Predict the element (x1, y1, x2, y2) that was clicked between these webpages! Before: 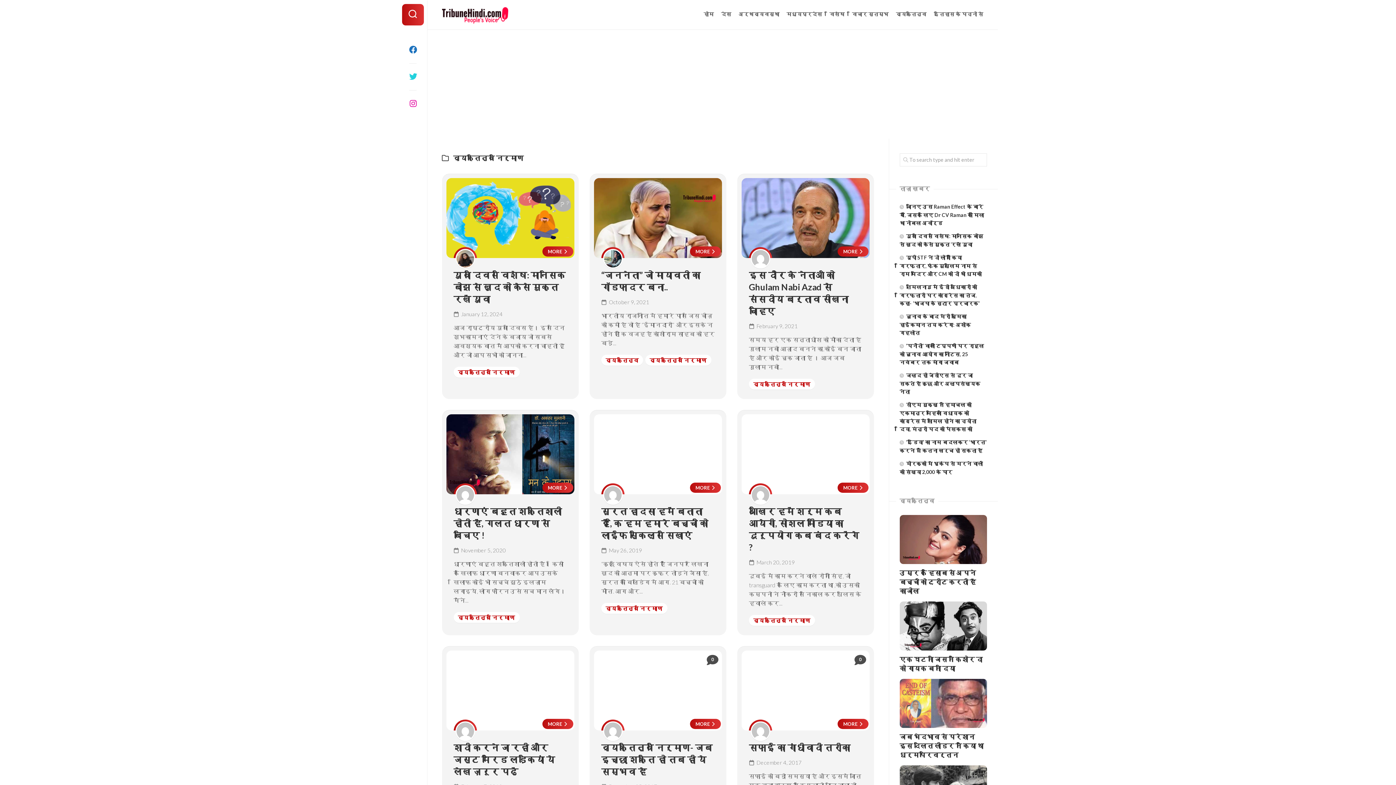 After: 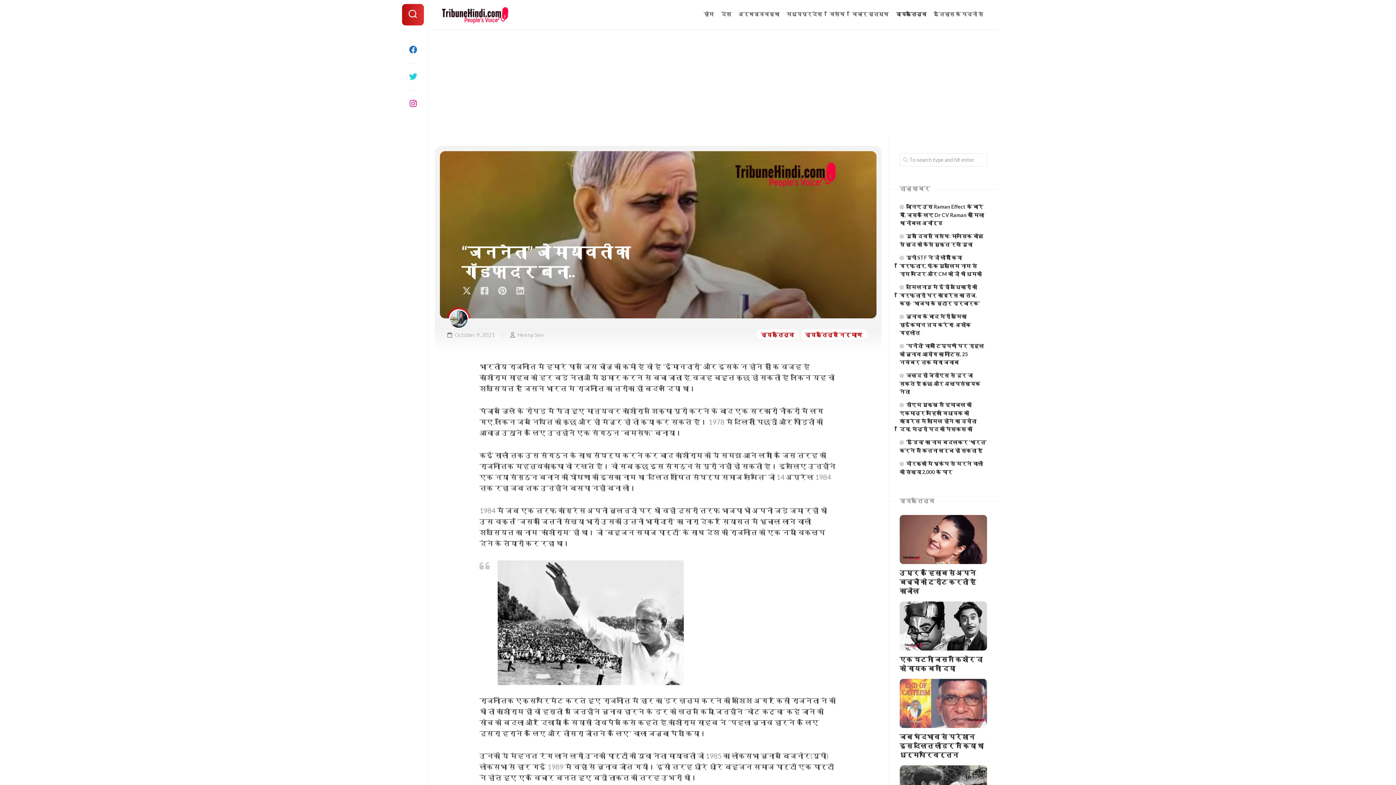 Action: bbox: (690, 246, 721, 256) label: MORE 